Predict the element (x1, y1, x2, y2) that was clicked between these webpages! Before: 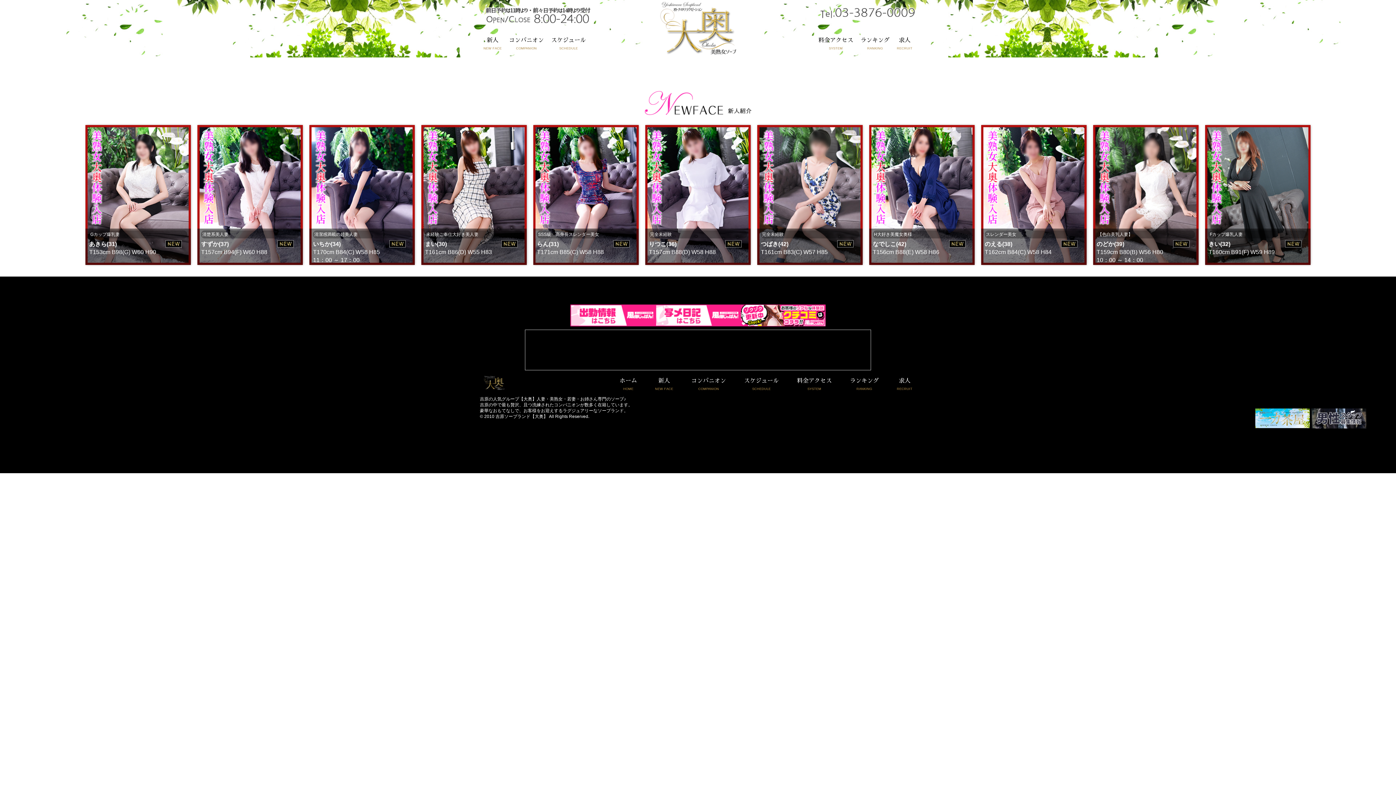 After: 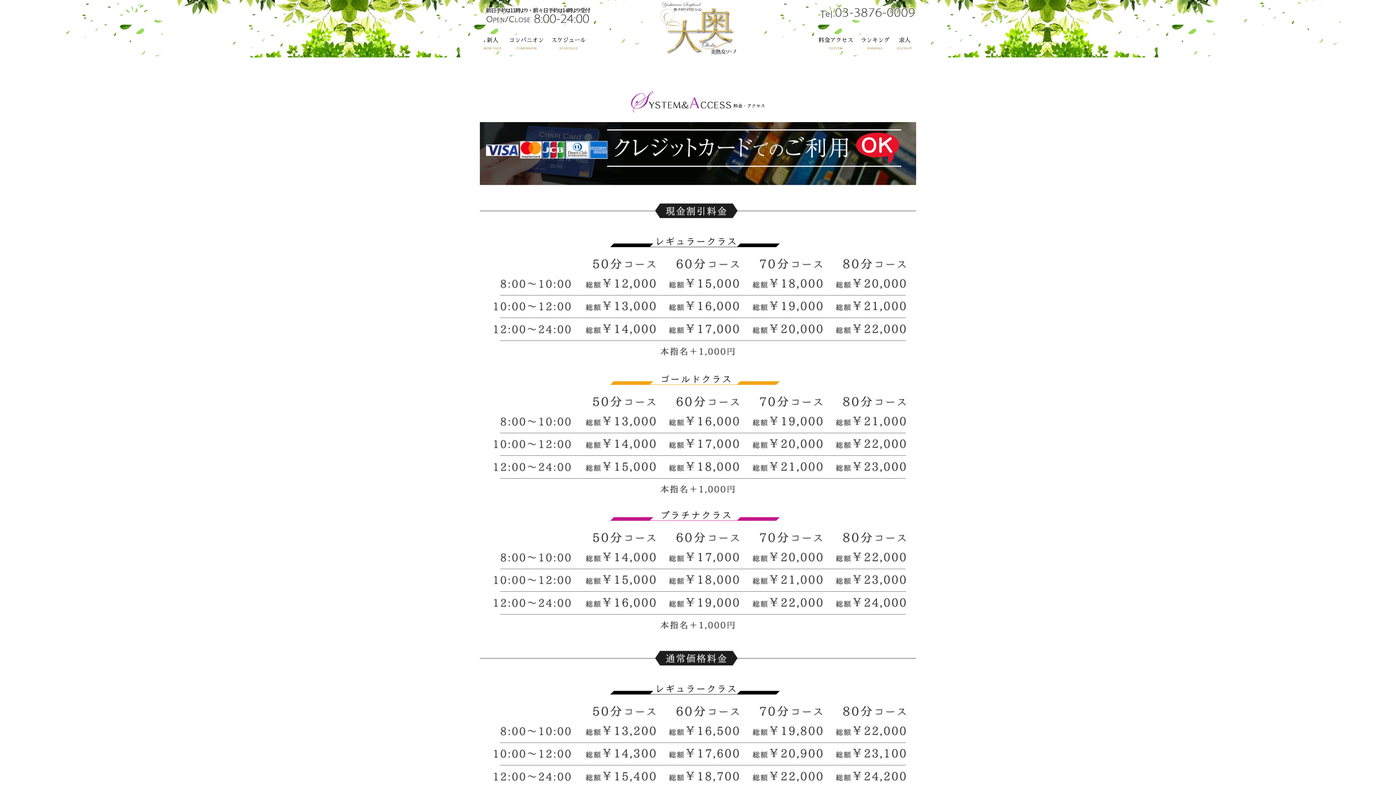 Action: bbox: (797, 377, 832, 391) label: 料金アクセス
SYSTEM